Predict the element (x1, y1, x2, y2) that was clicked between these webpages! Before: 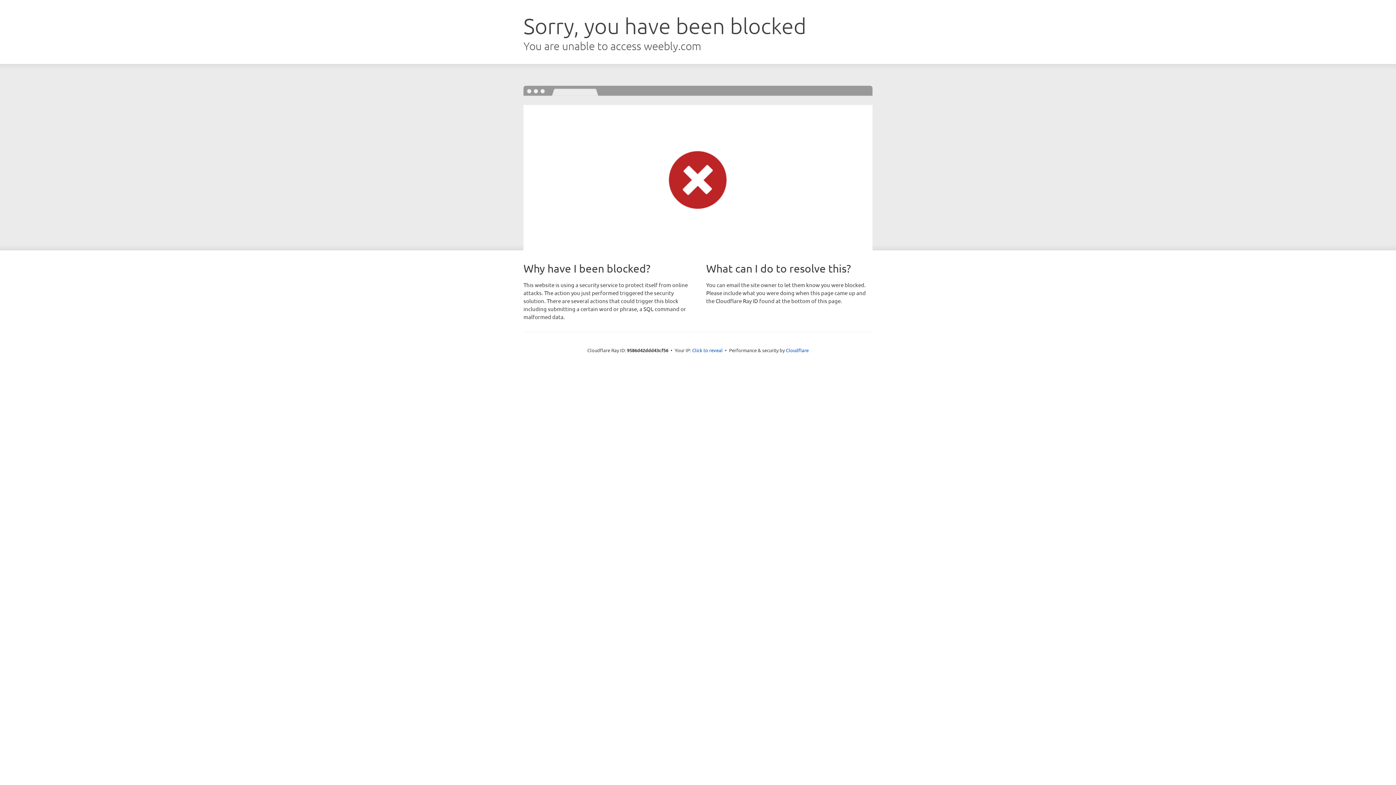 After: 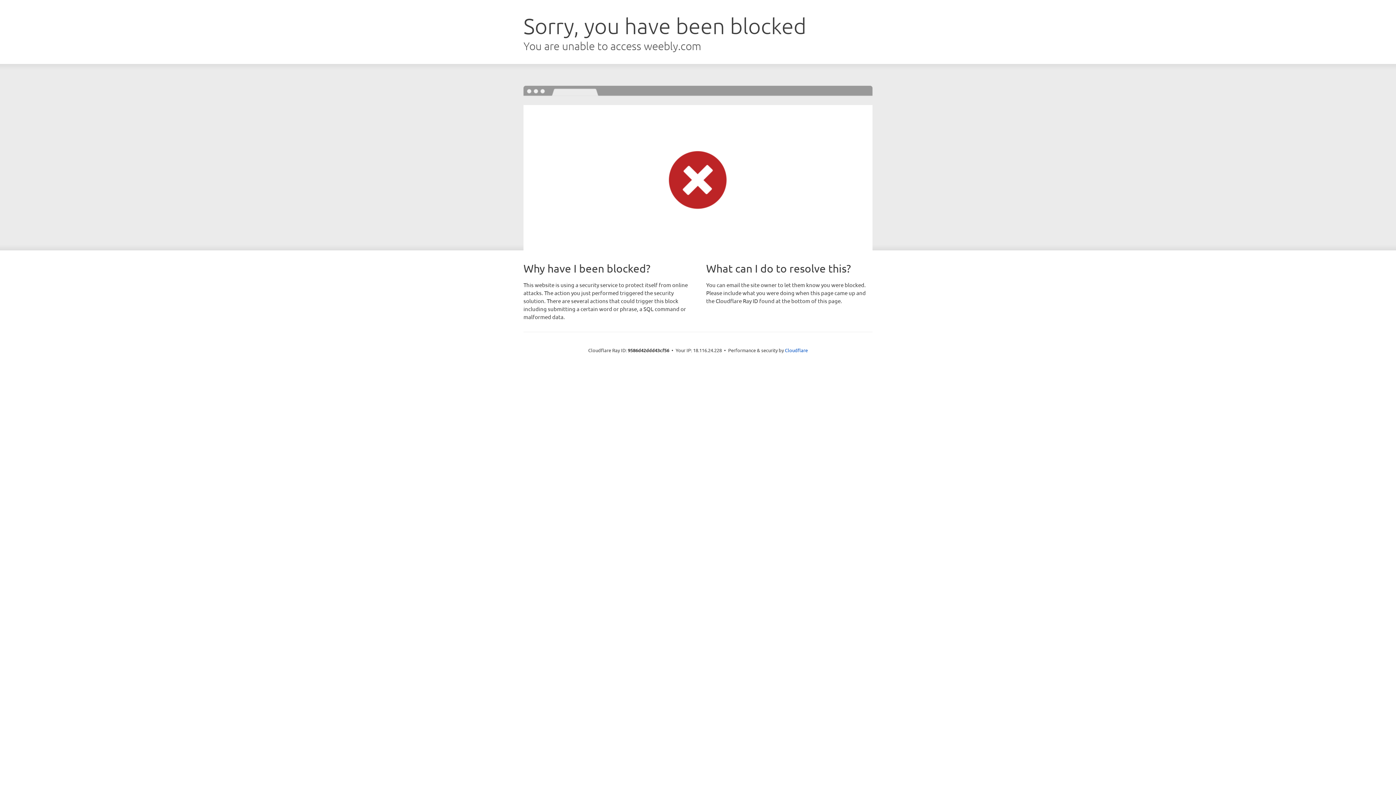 Action: label: Click to reveal bbox: (692, 346, 722, 353)